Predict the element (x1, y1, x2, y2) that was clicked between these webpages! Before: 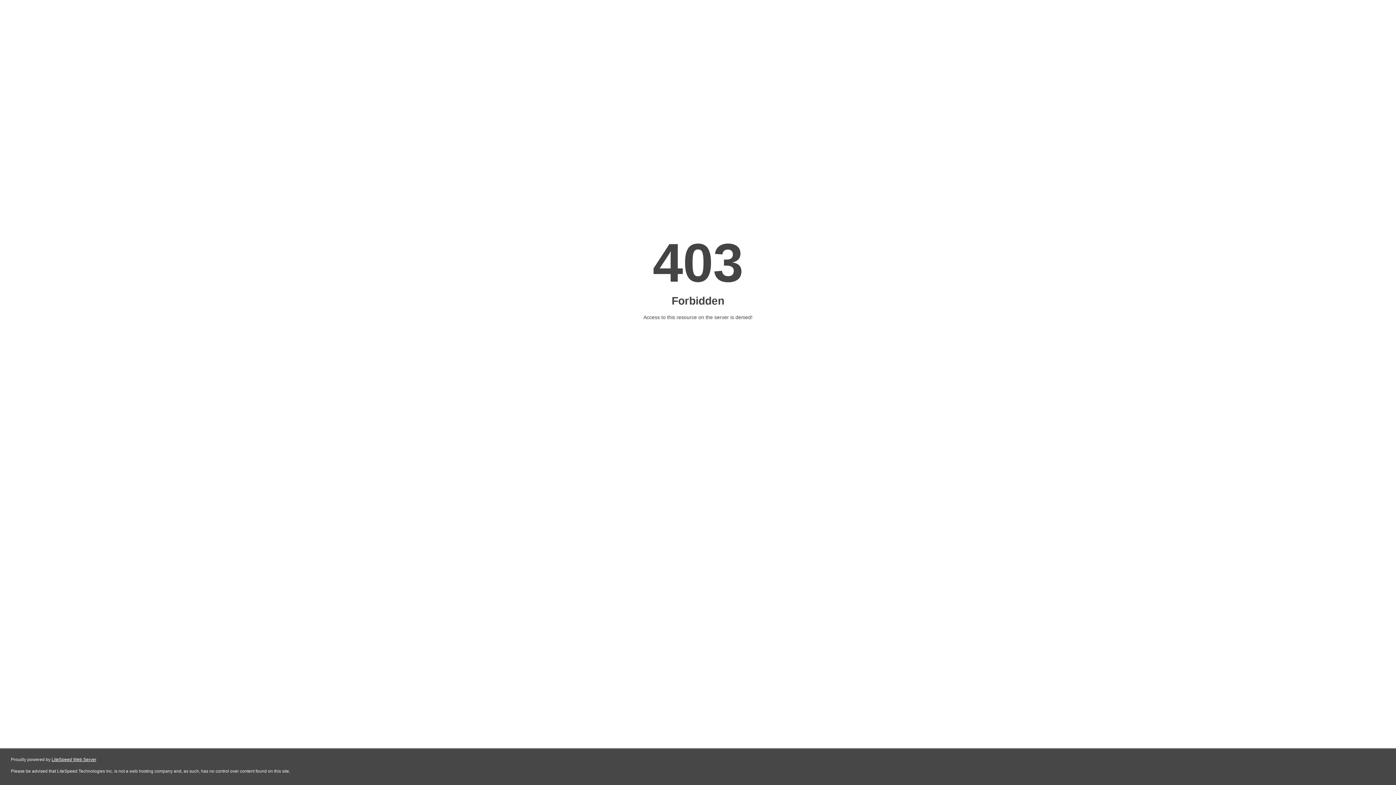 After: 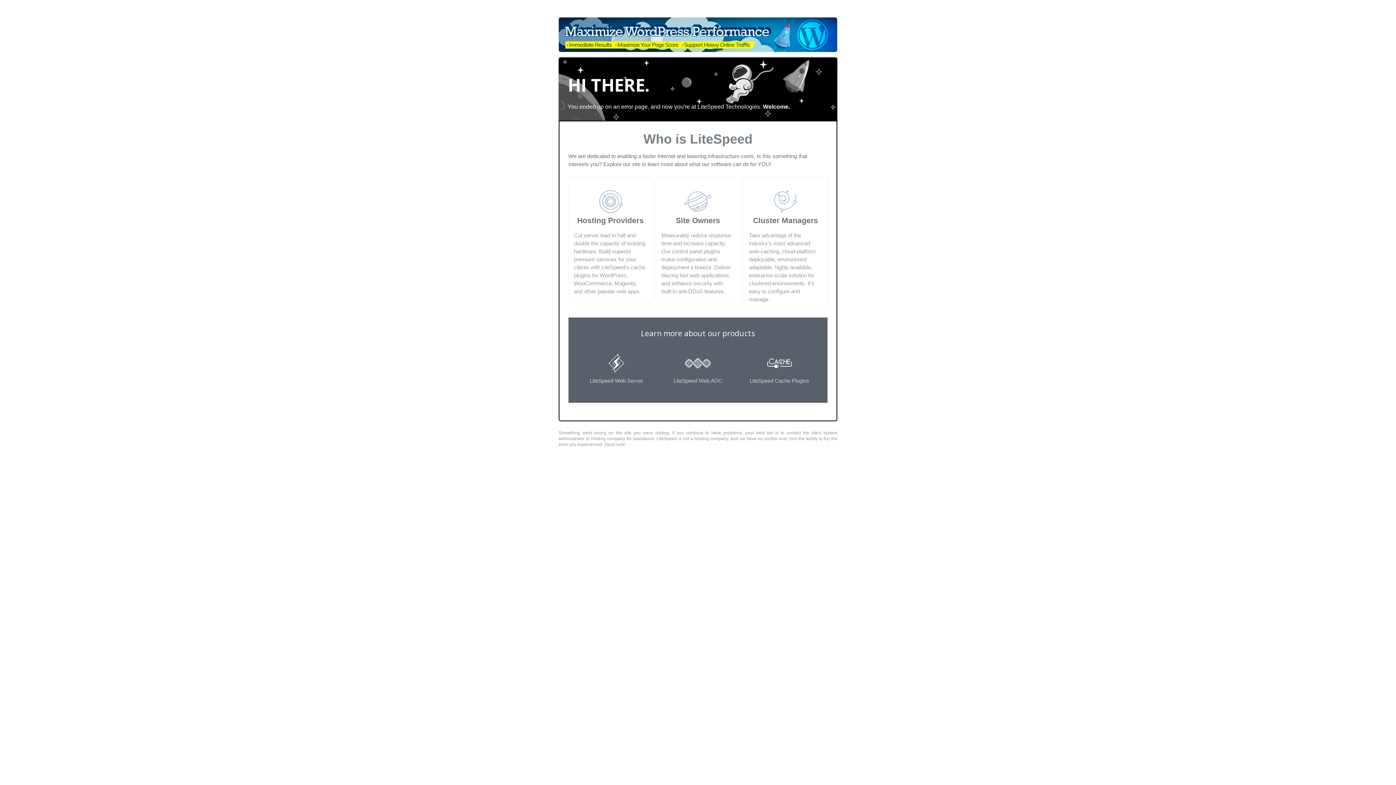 Action: bbox: (51, 757, 96, 762) label: LiteSpeed Web Server